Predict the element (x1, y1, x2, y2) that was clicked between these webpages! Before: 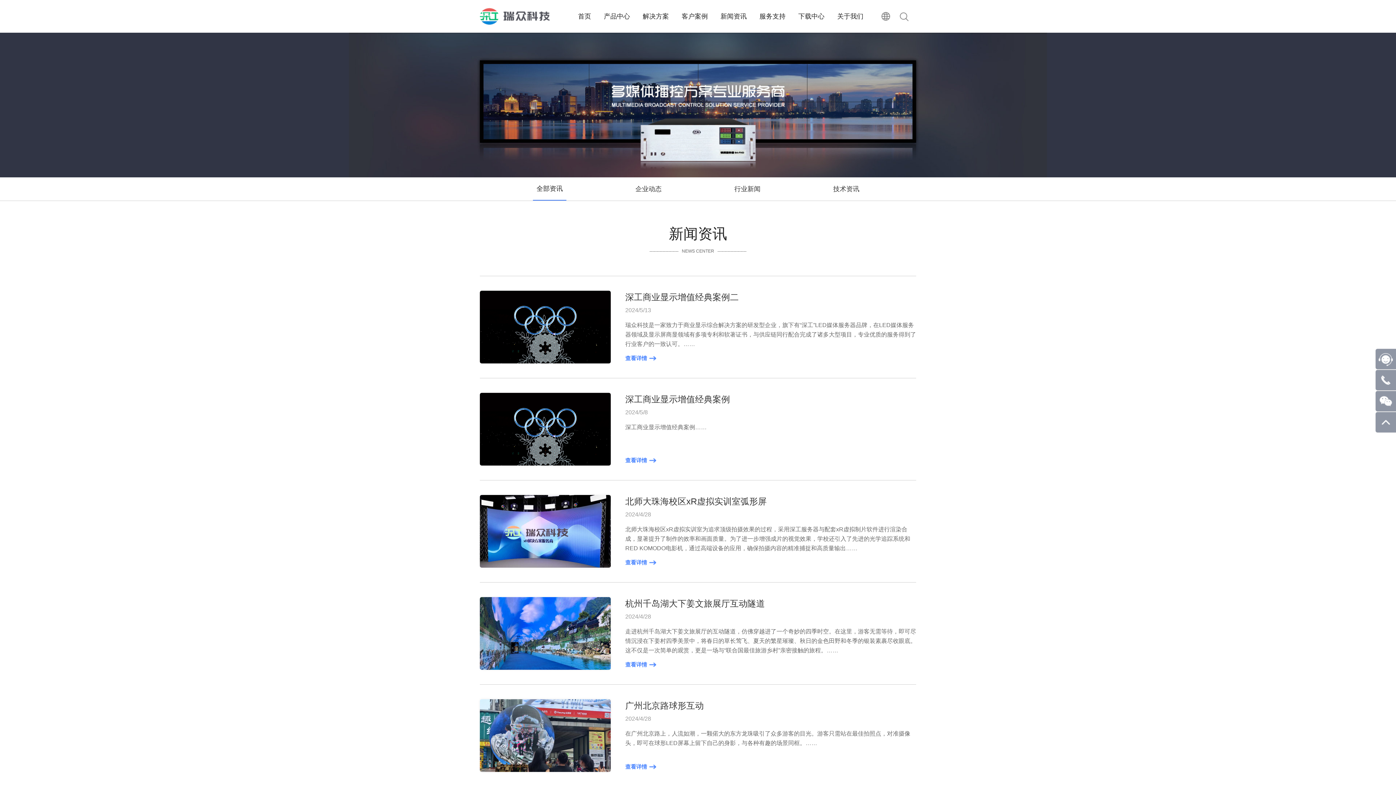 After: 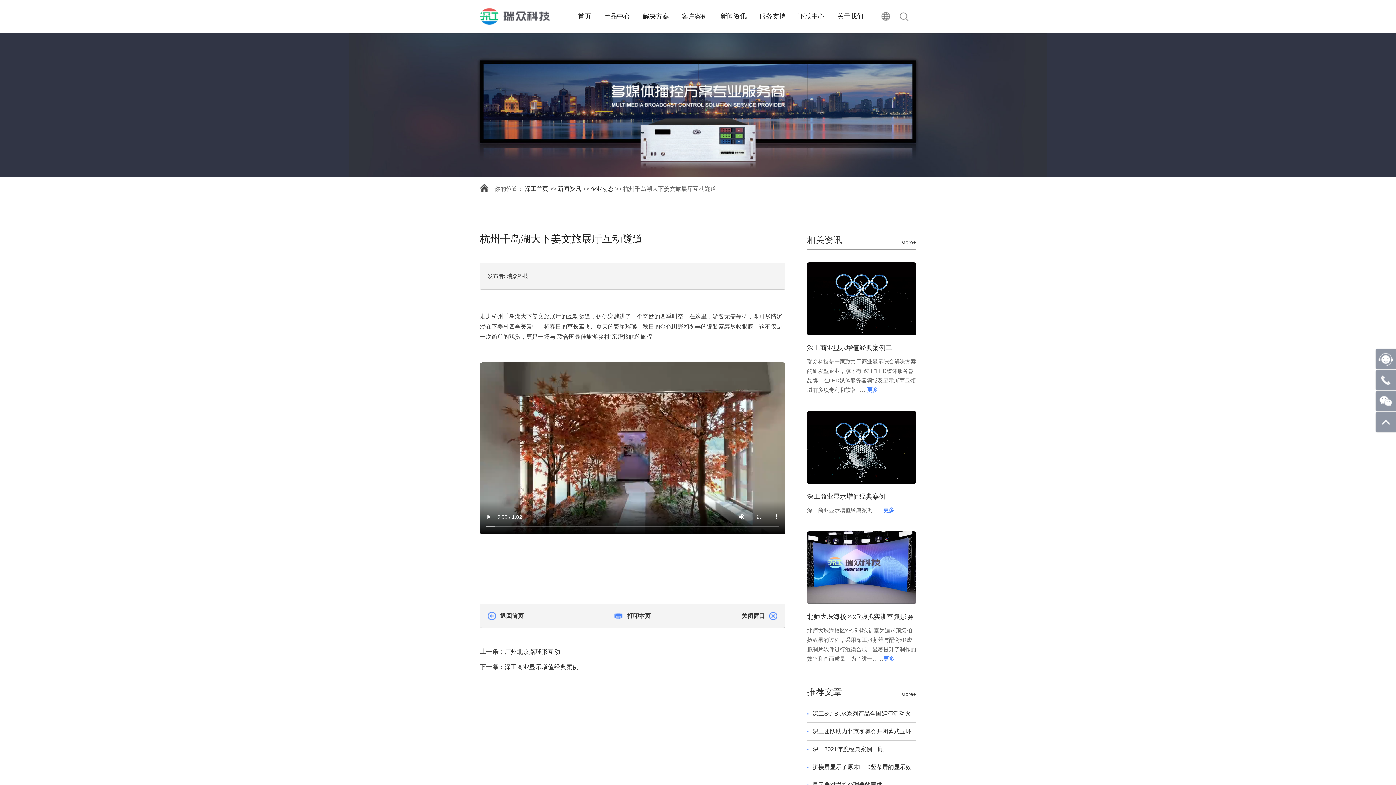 Action: label: 杭州千岛湖大下姜文旅展厅互动隧道 bbox: (625, 598, 765, 608)